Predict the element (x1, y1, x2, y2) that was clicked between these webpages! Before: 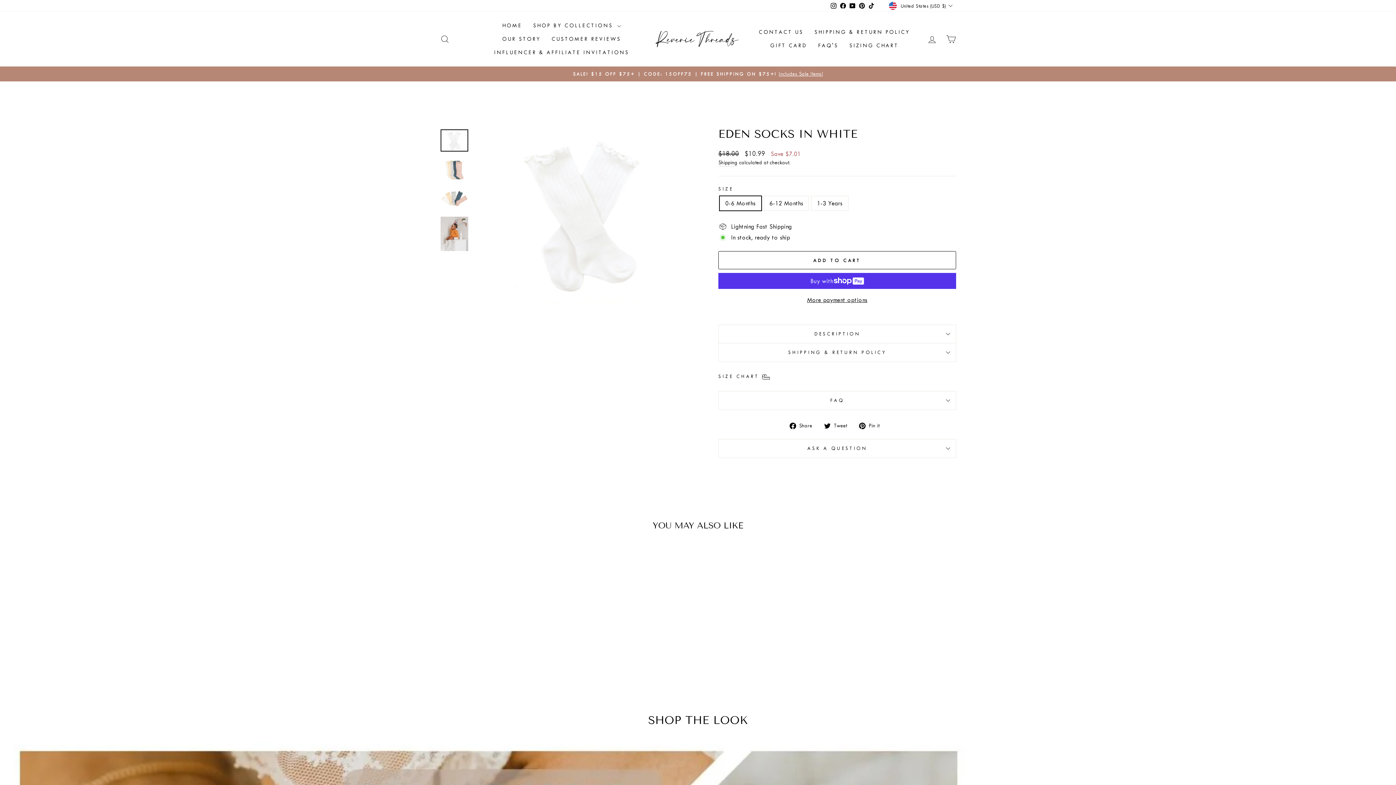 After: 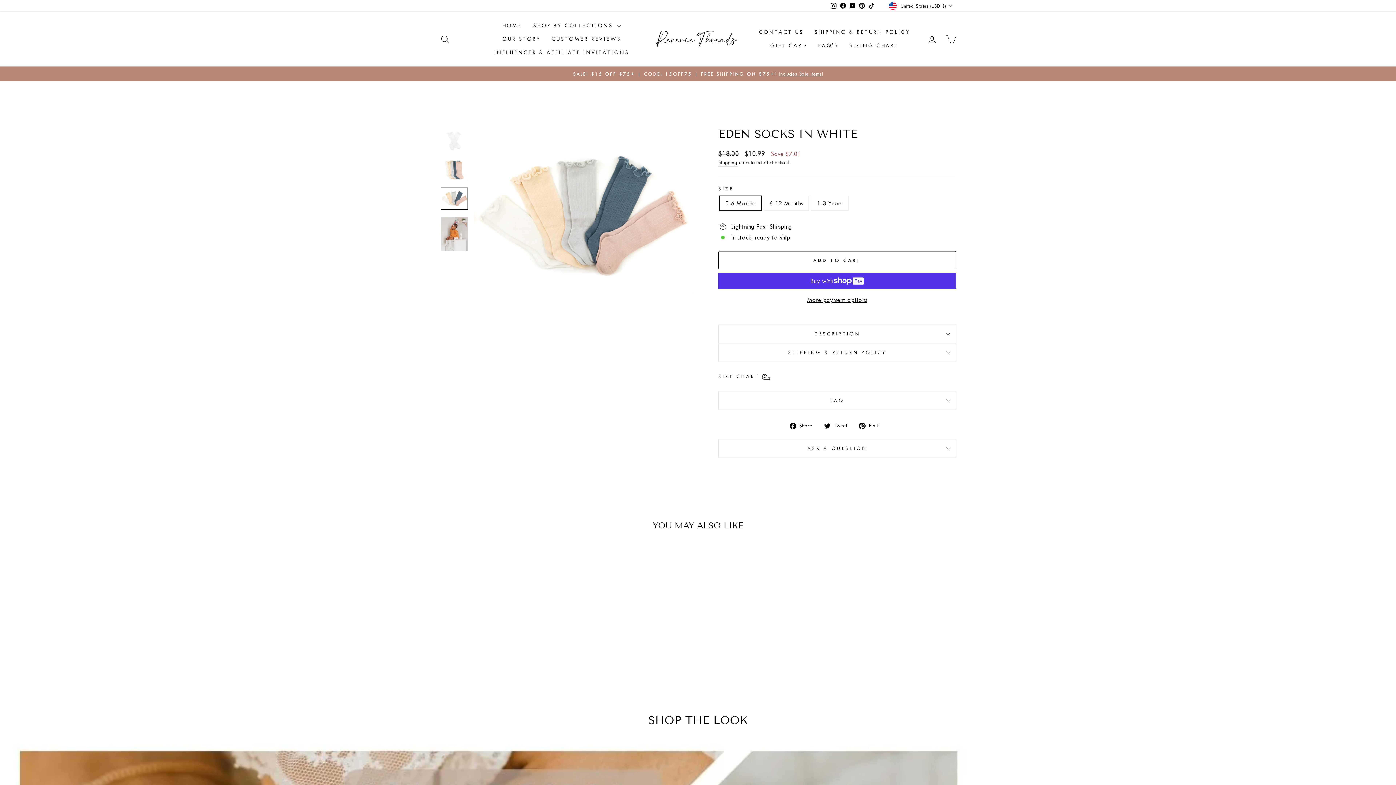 Action: bbox: (440, 187, 468, 209)